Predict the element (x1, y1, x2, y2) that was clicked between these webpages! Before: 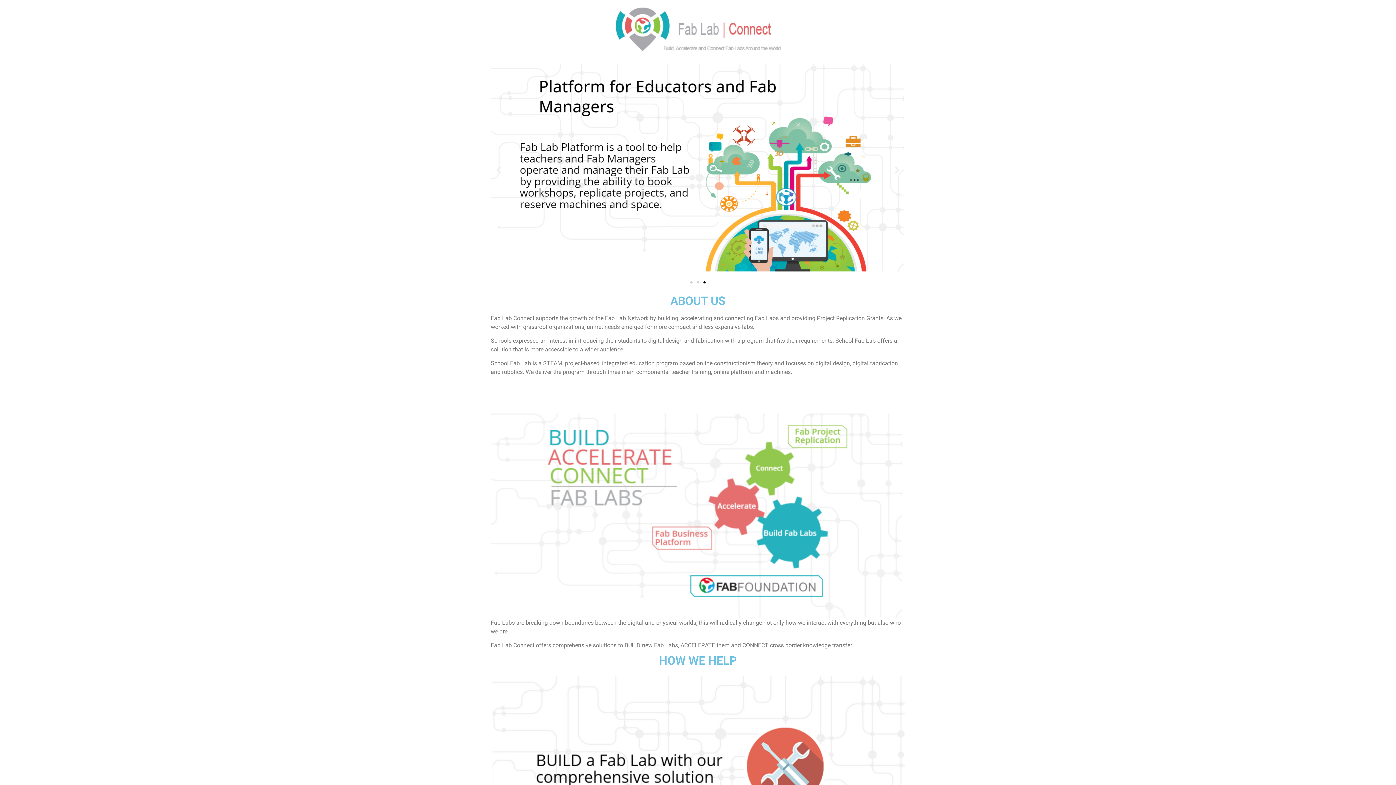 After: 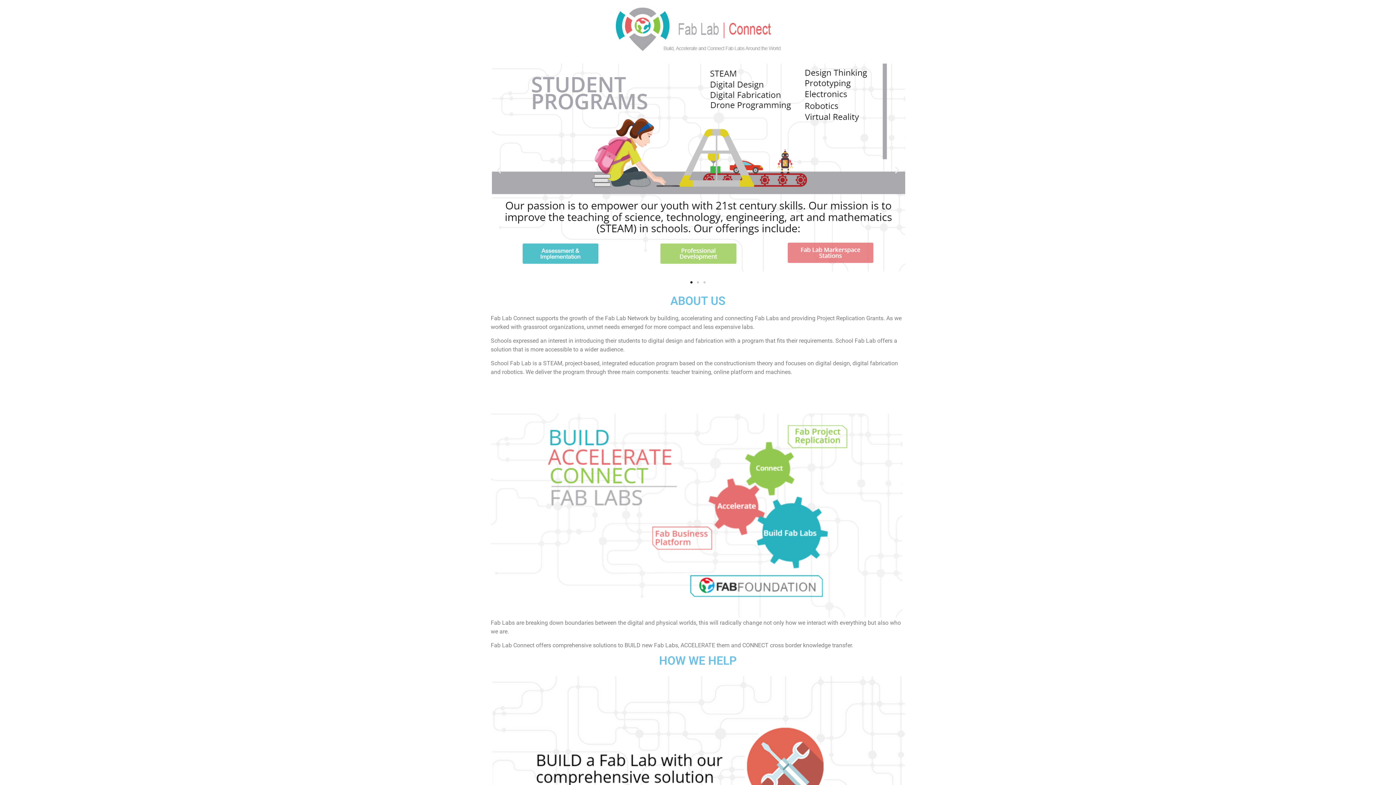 Action: bbox: (690, 281, 692, 283) label: Go to slide 1